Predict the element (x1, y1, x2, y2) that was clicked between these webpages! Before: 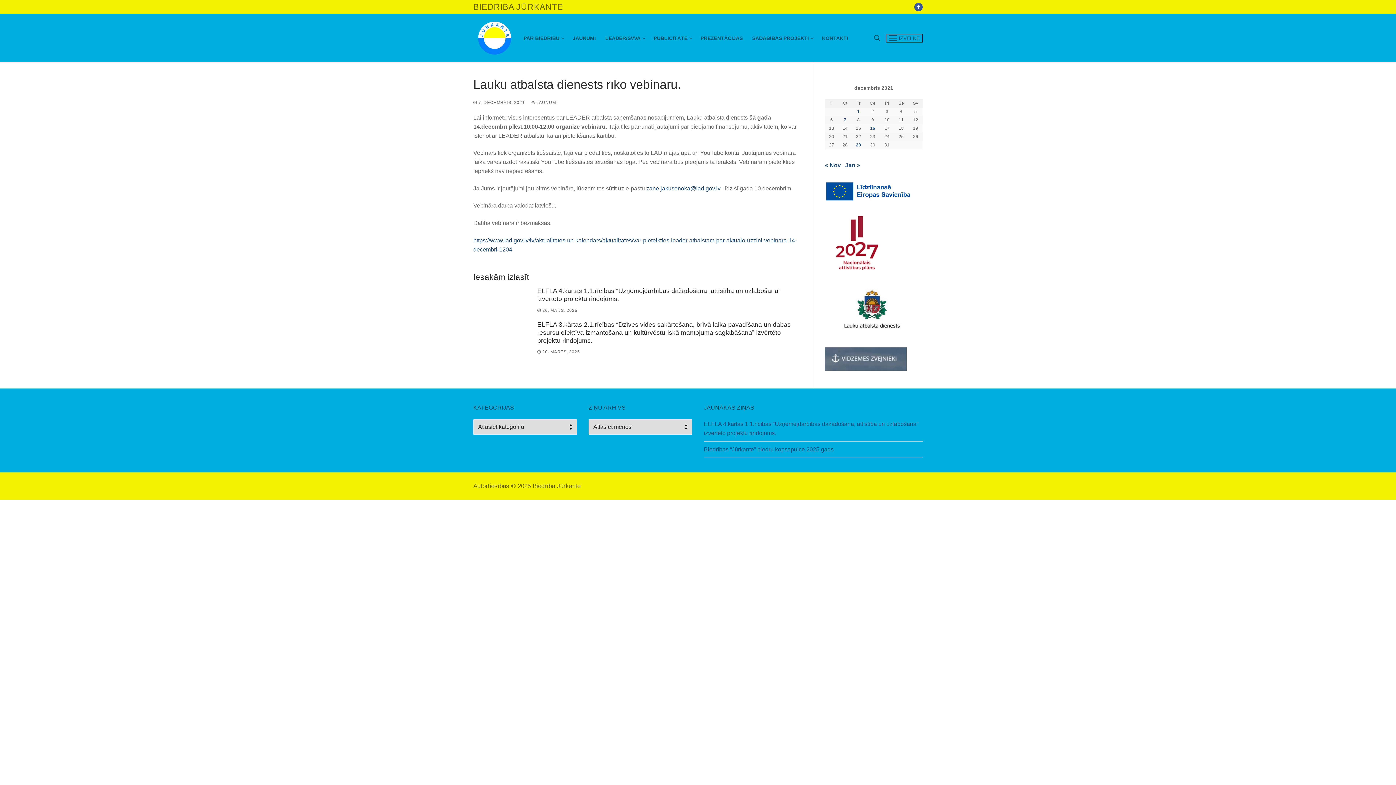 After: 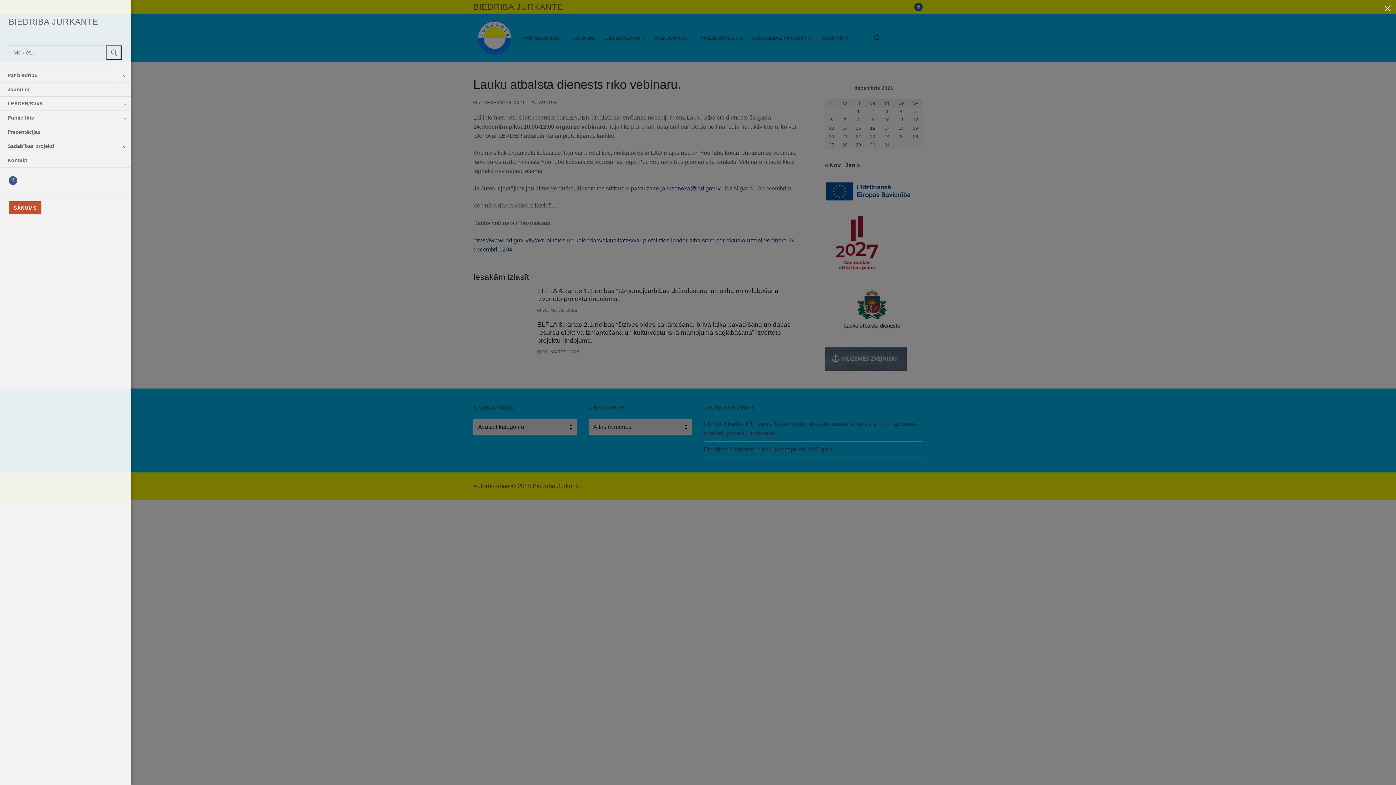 Action: label: nav icon bbox: (886, 33, 922, 42)